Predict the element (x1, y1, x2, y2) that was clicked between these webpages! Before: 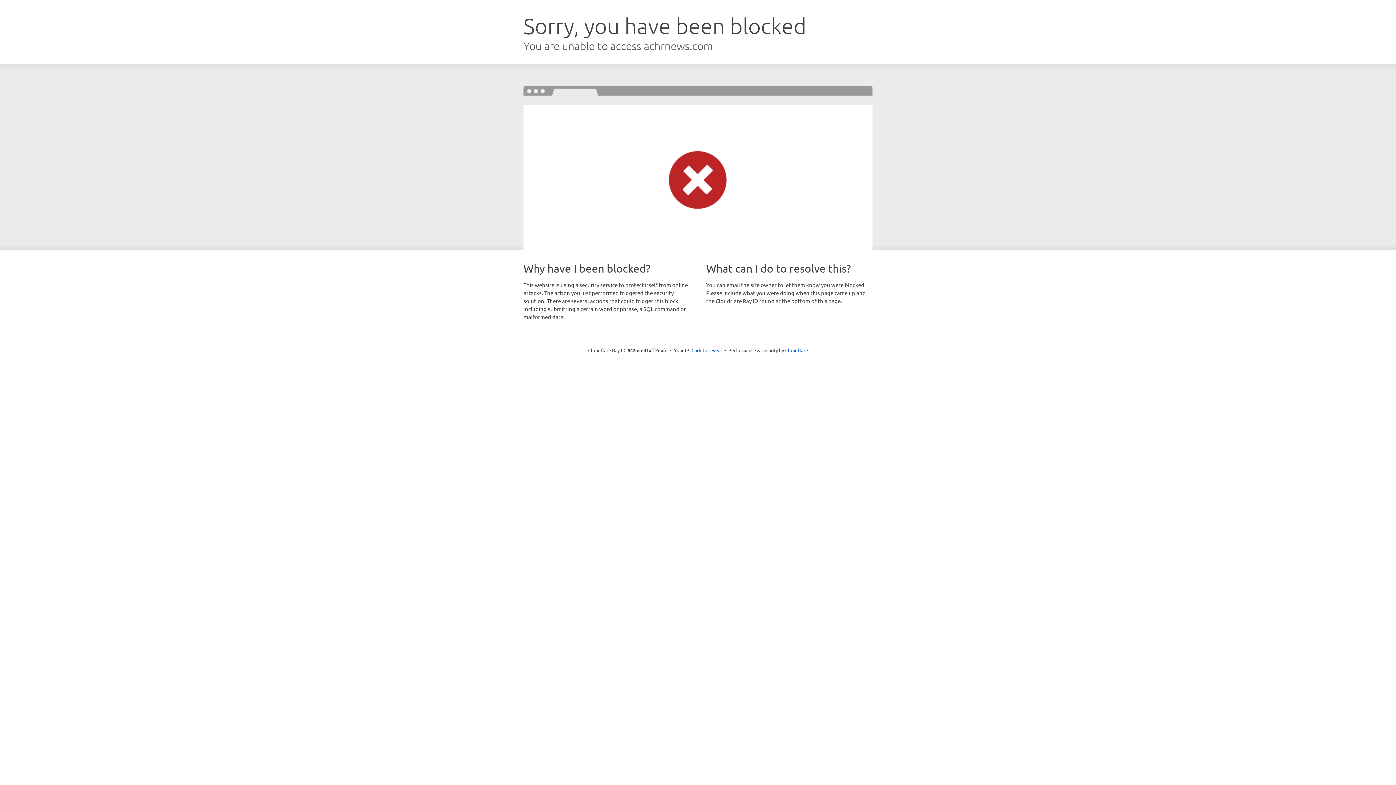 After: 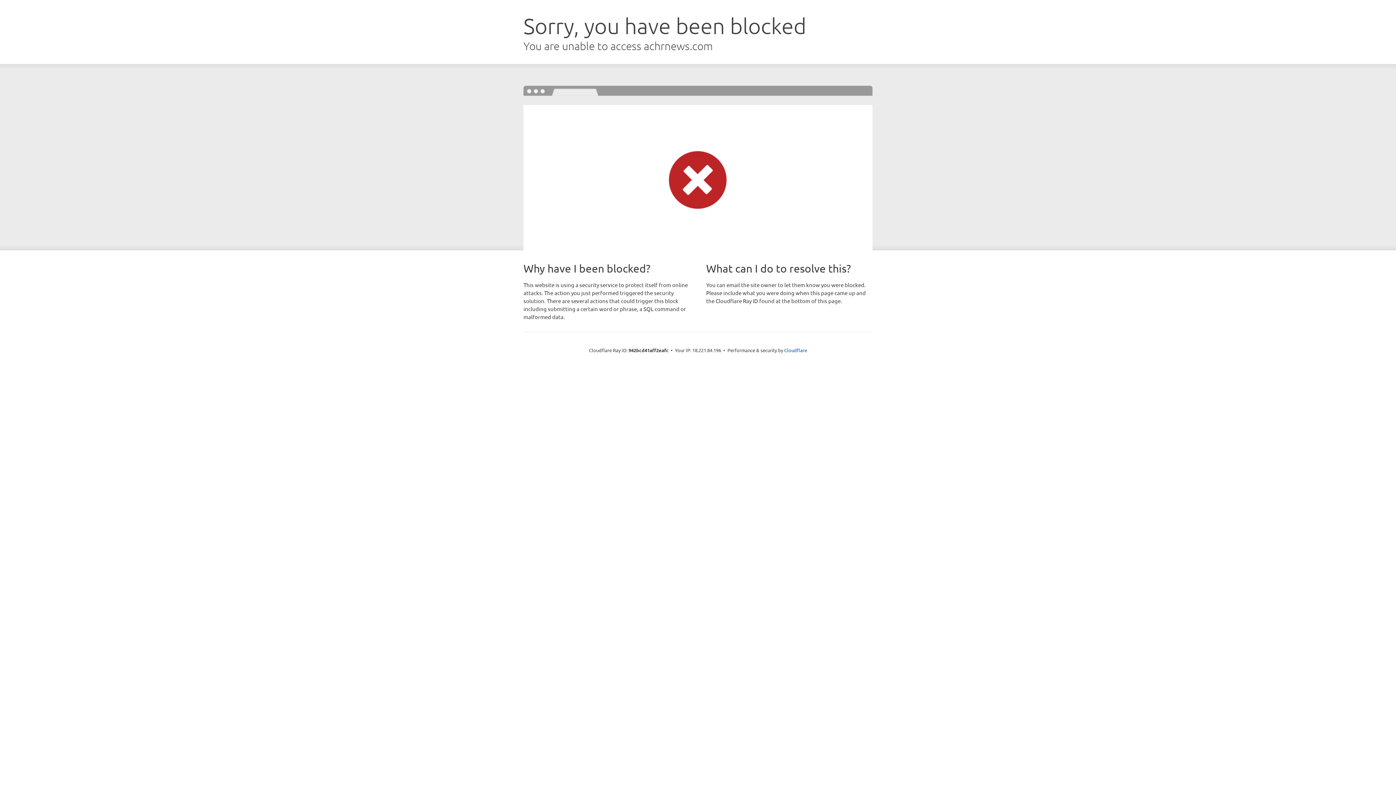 Action: label: Click to reveal bbox: (691, 346, 722, 353)